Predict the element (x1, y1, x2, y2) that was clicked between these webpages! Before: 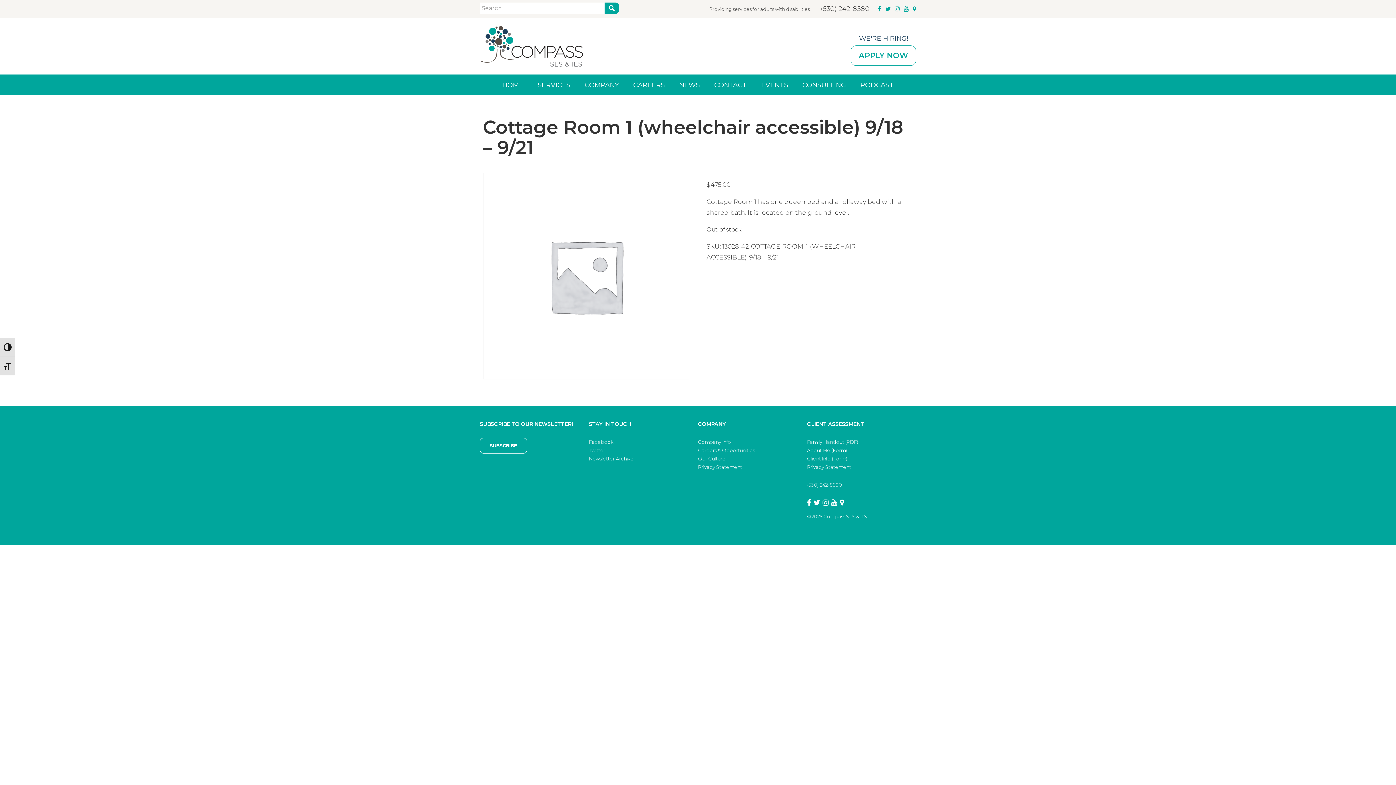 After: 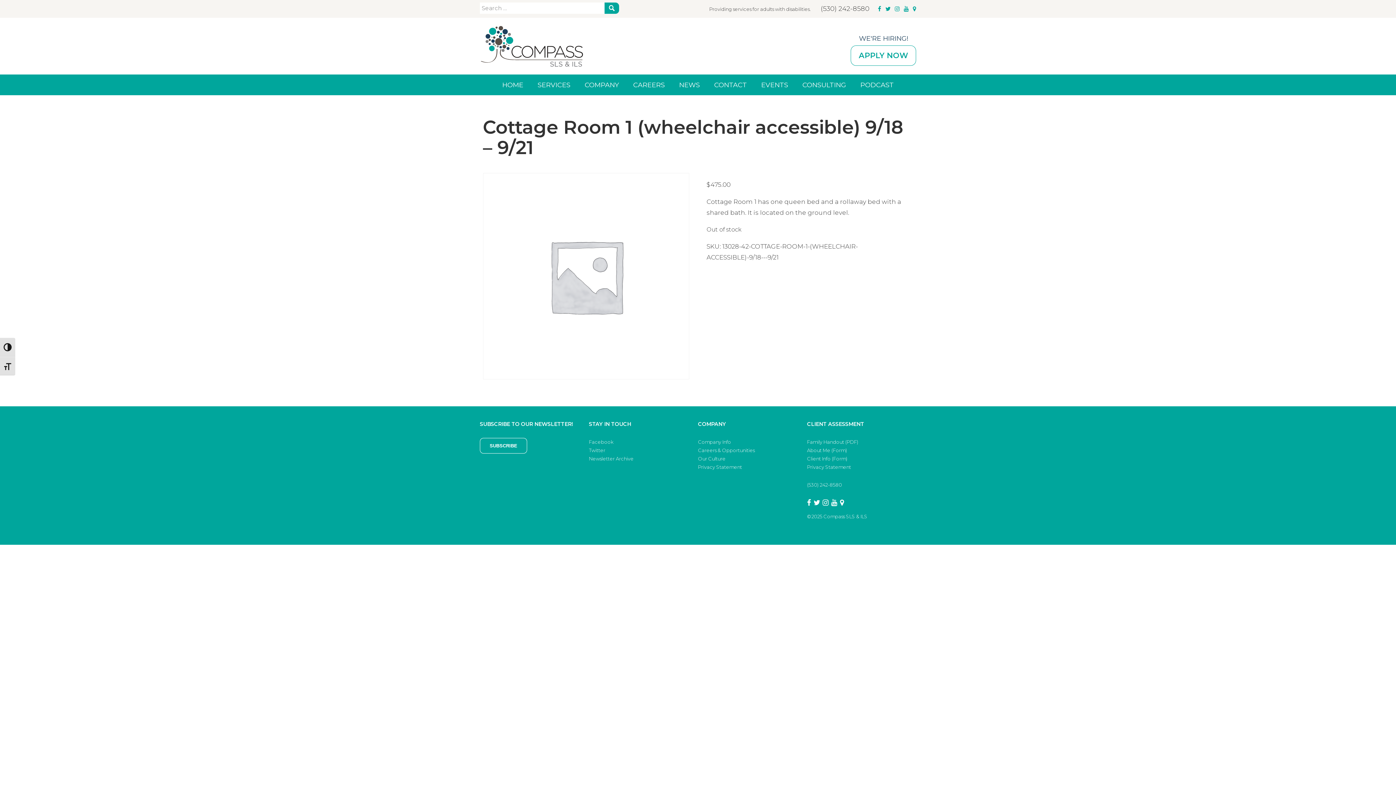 Action: bbox: (807, 498, 811, 507)